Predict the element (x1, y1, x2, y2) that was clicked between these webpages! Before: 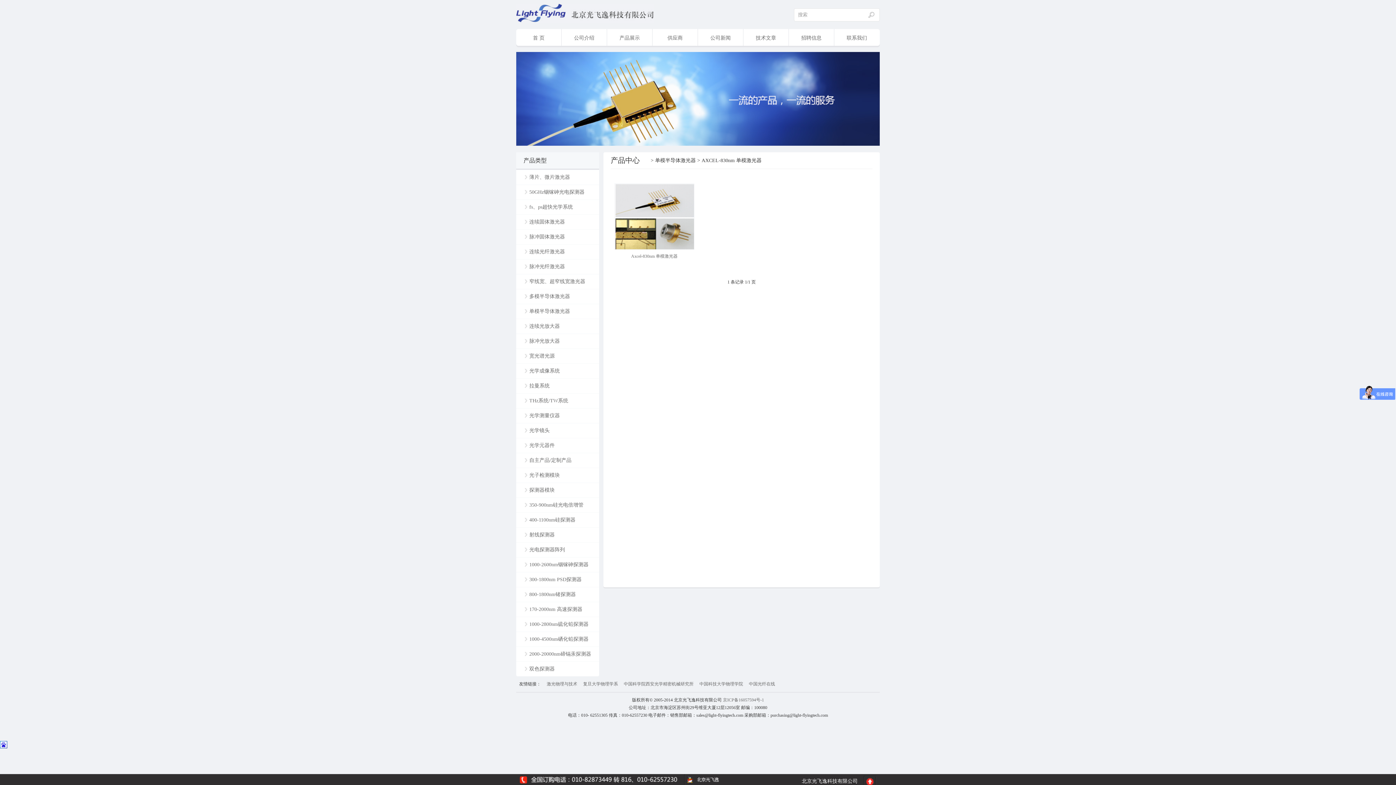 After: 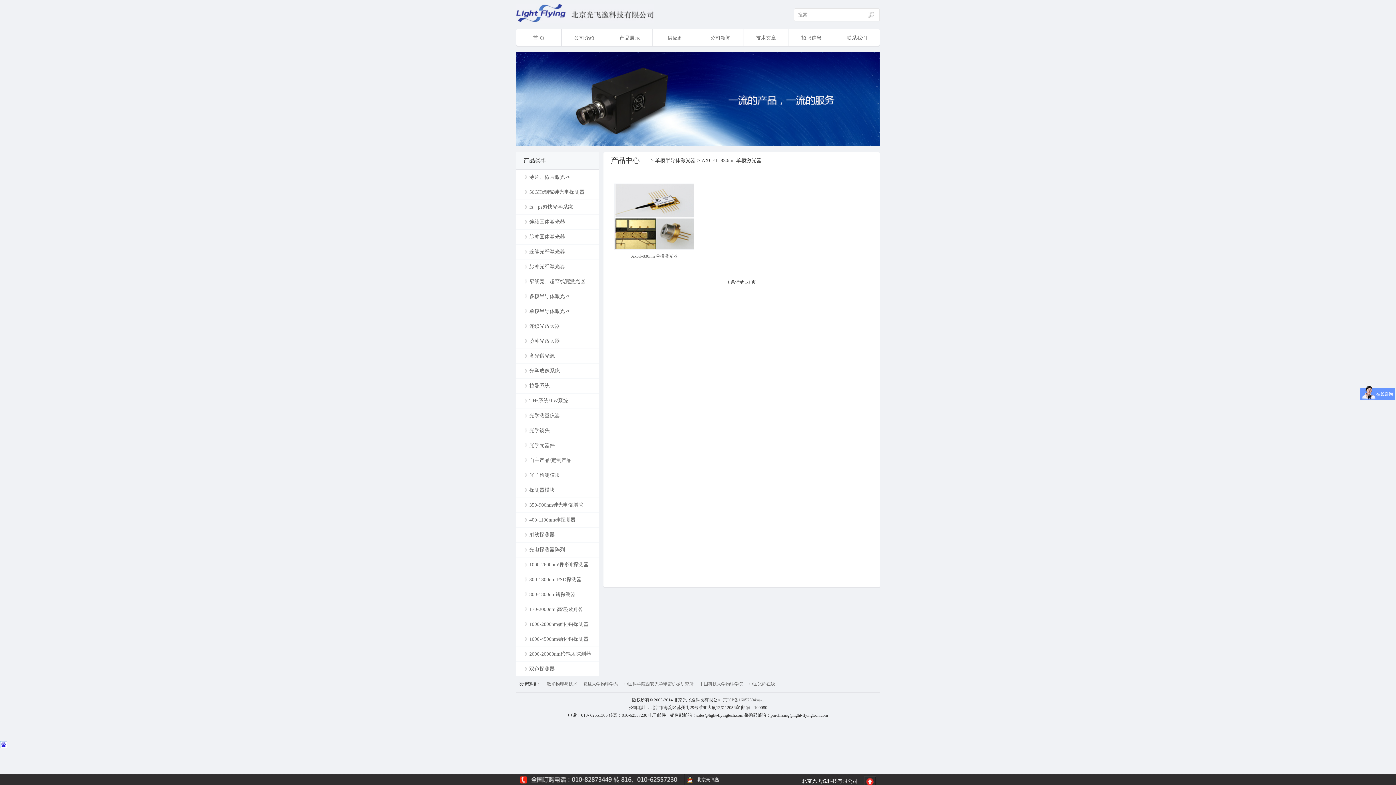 Action: label: 京ICP备16057594号-1 bbox: (723, 697, 764, 702)